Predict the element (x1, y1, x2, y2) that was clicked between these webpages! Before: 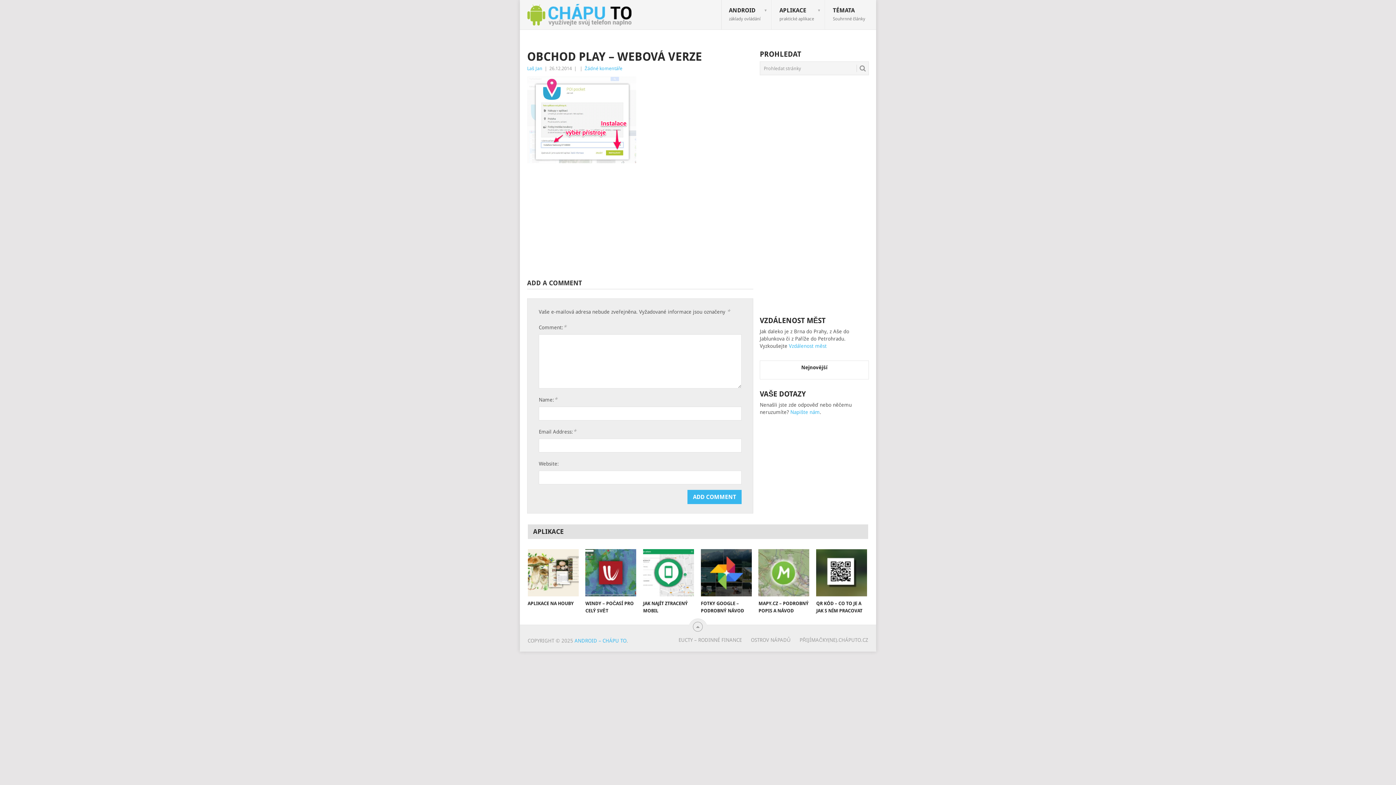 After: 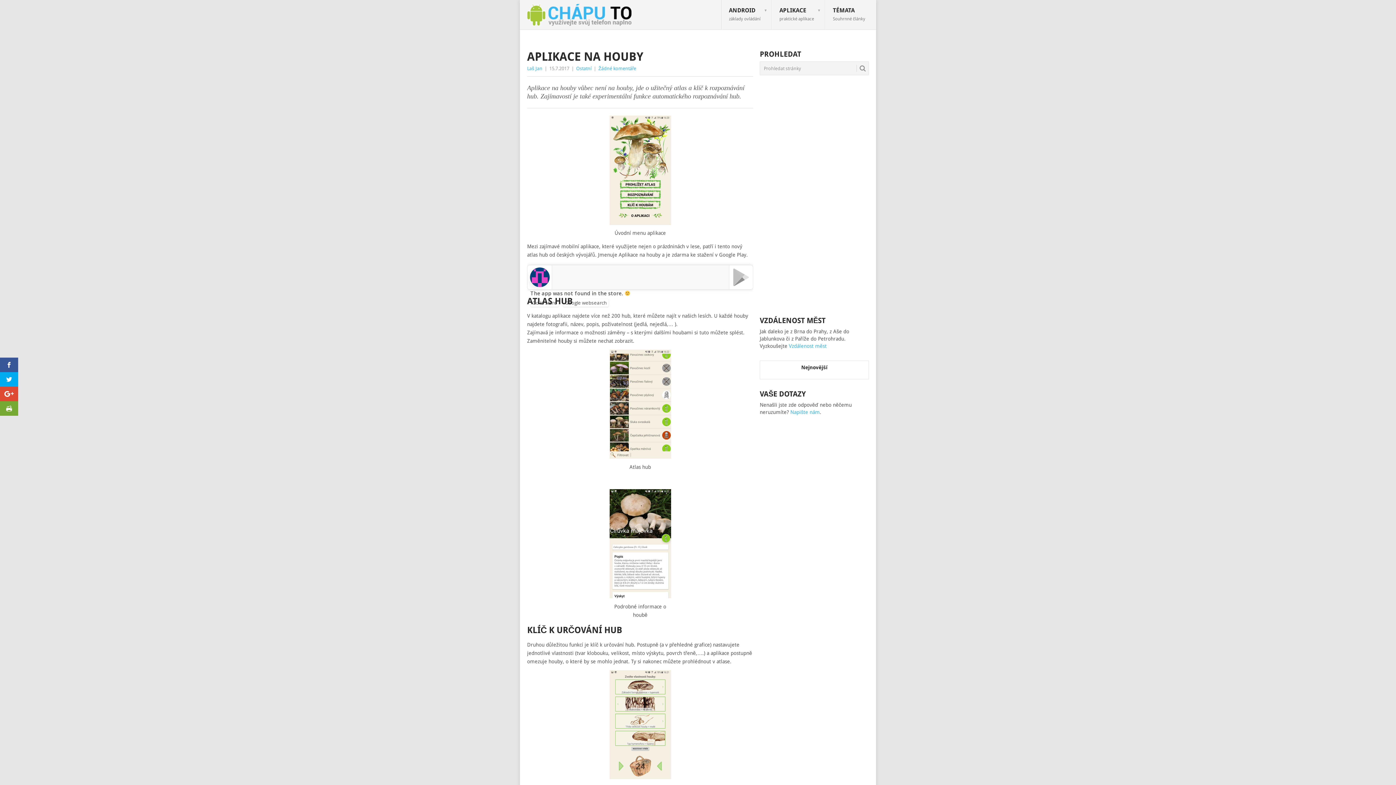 Action: bbox: (527, 549, 578, 596) label: APLIKACE NA HOUBY